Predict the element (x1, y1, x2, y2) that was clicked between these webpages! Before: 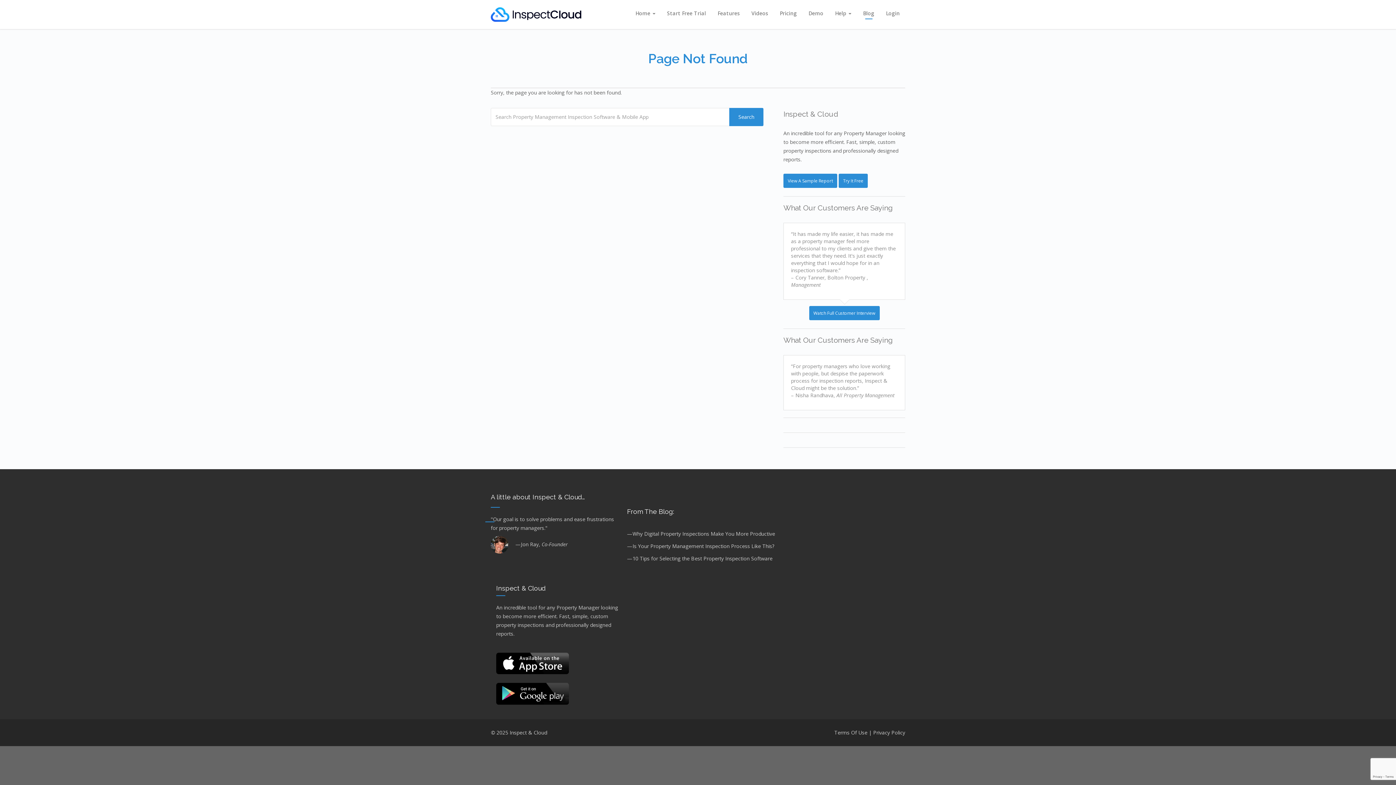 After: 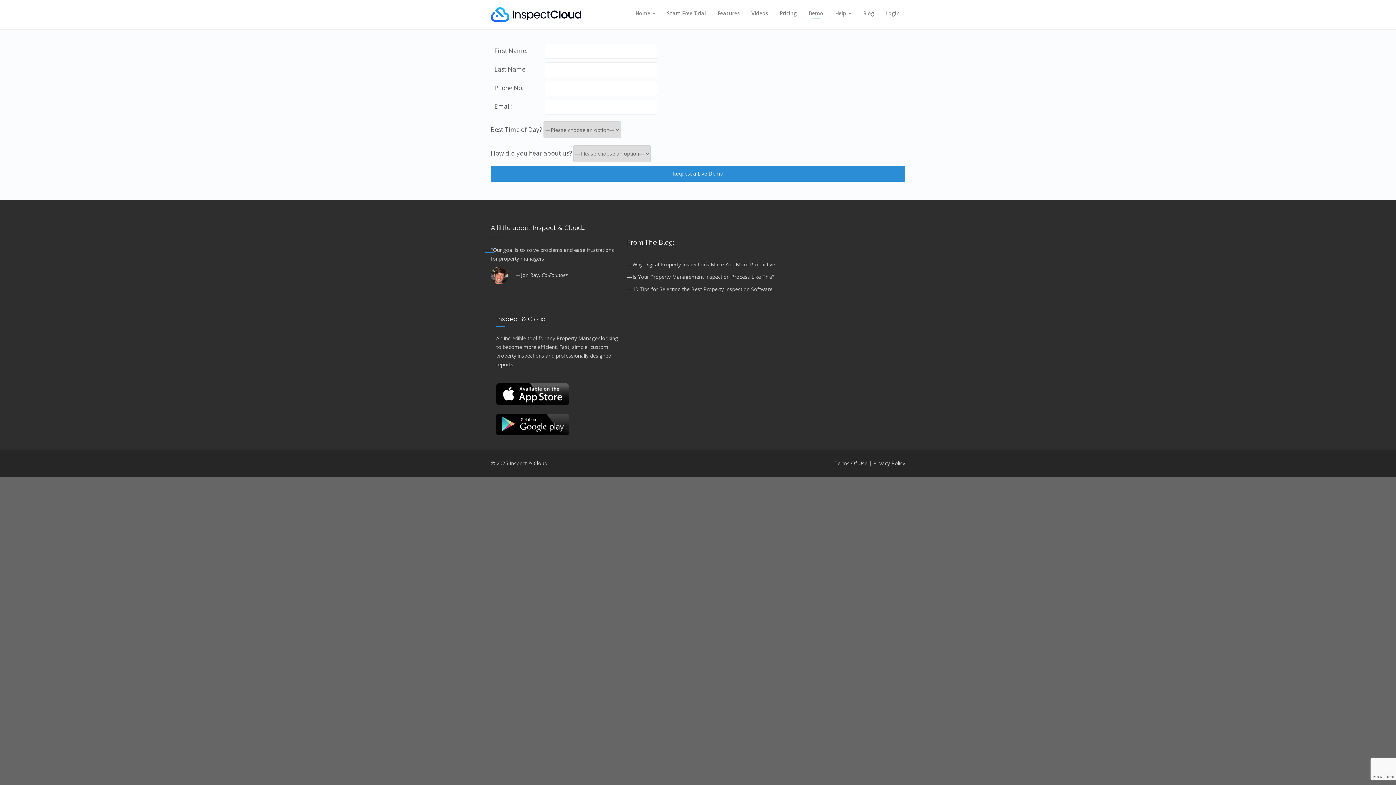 Action: bbox: (803, 4, 829, 22) label: Demo